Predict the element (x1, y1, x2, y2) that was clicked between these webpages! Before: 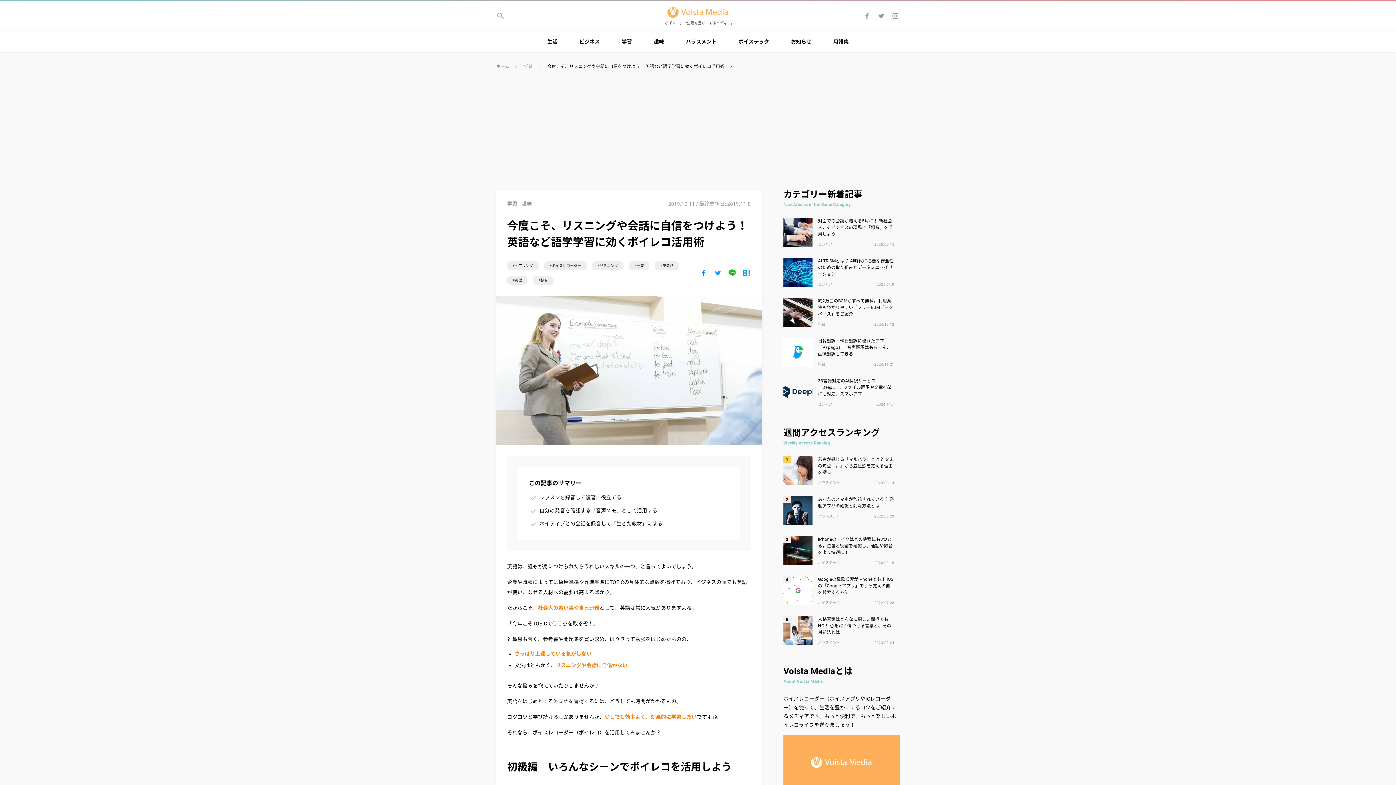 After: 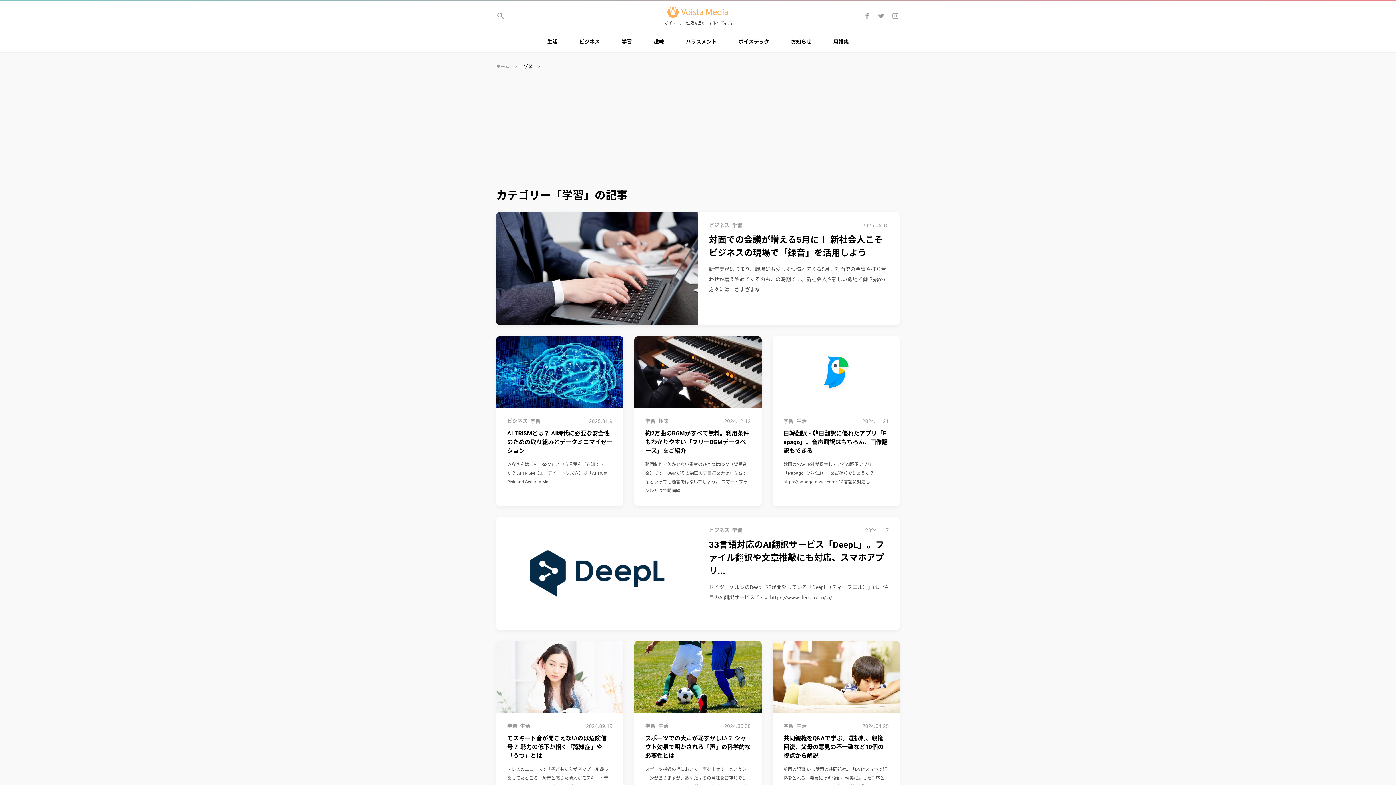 Action: bbox: (507, 201, 517, 206) label: 学習